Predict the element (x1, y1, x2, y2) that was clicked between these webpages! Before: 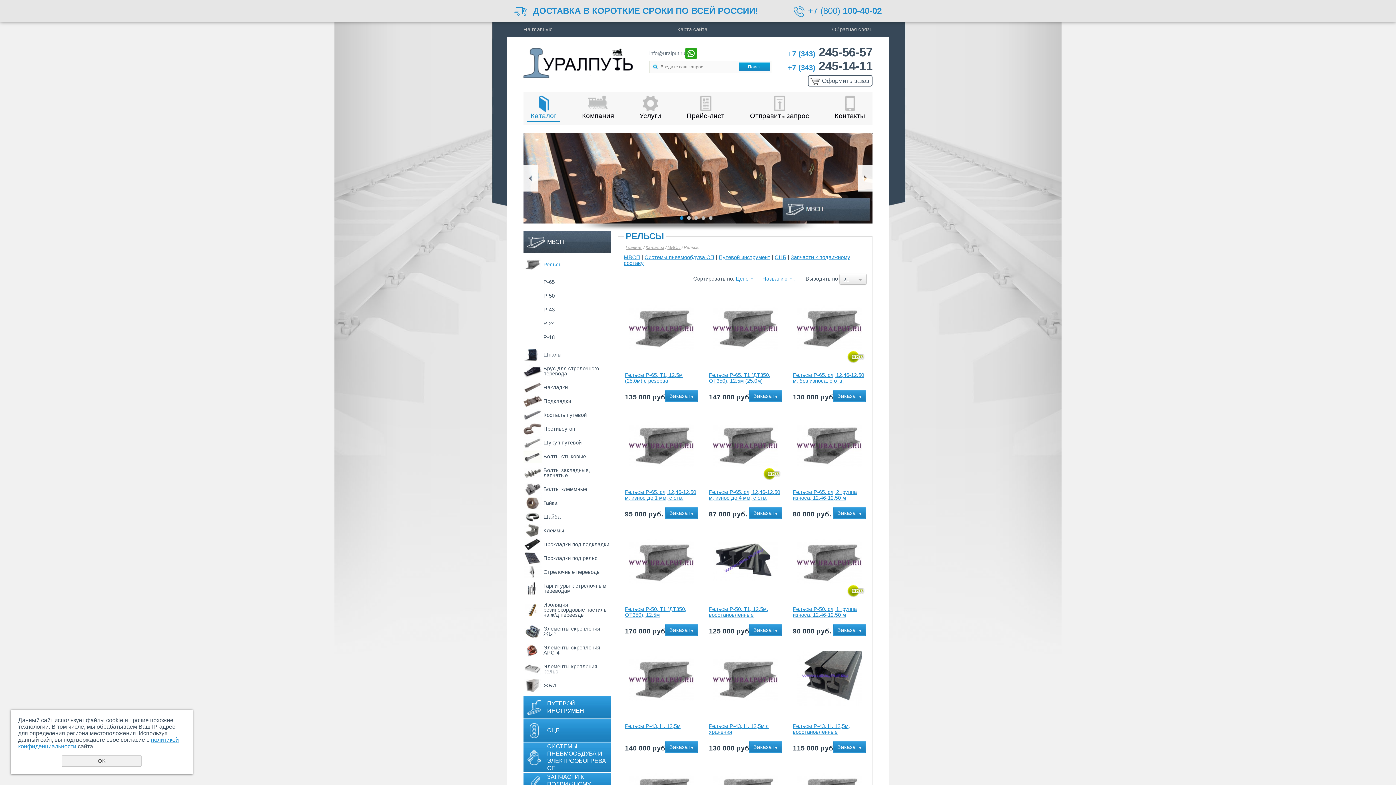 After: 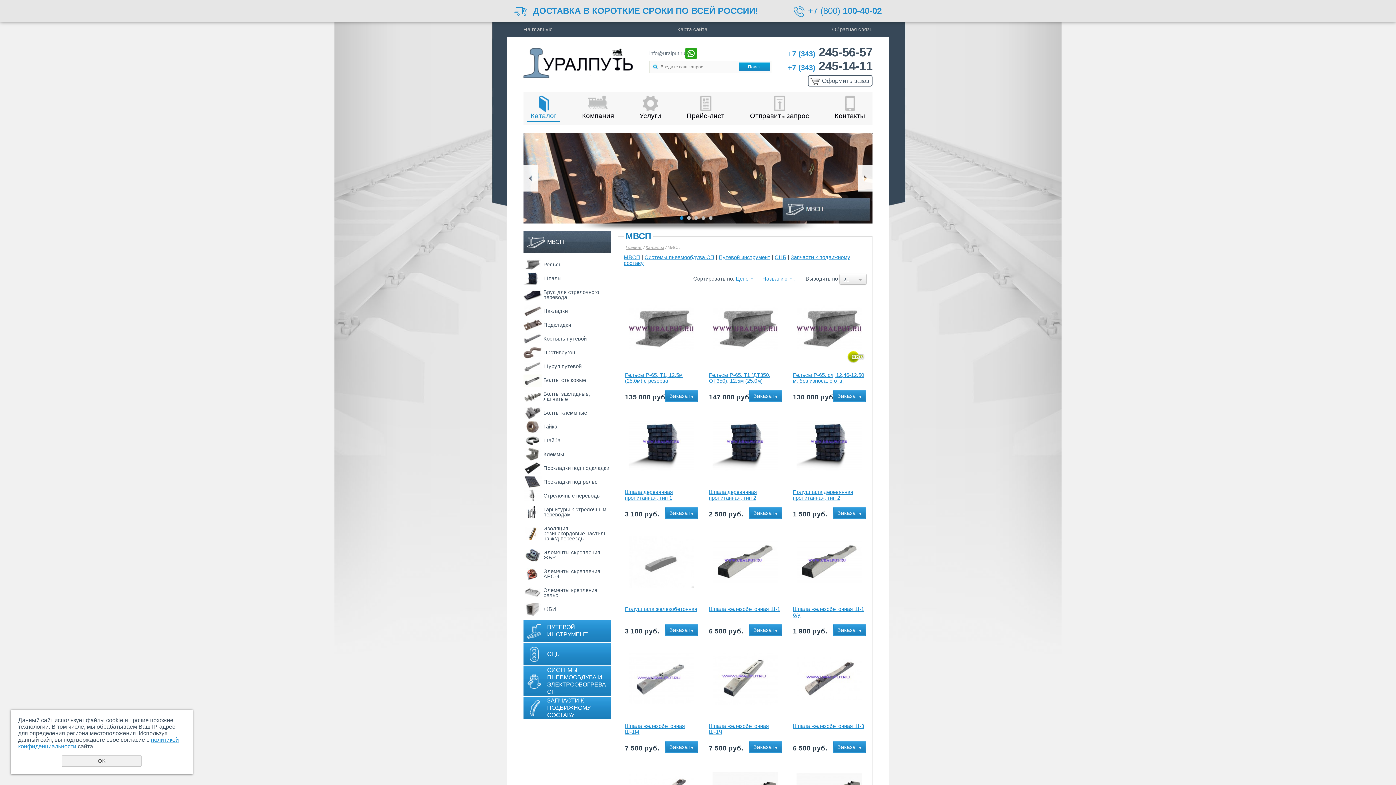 Action: label: МВСП bbox: (667, 245, 680, 250)